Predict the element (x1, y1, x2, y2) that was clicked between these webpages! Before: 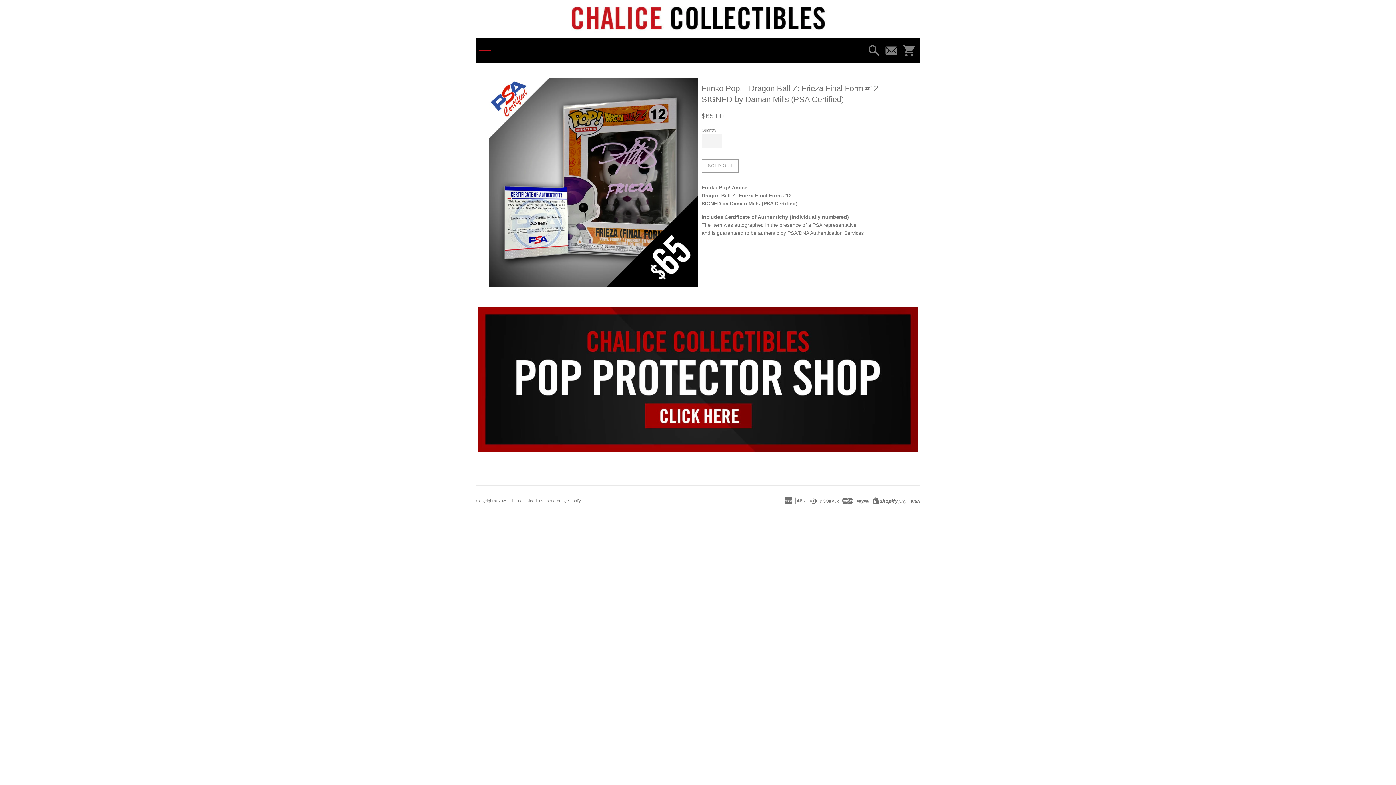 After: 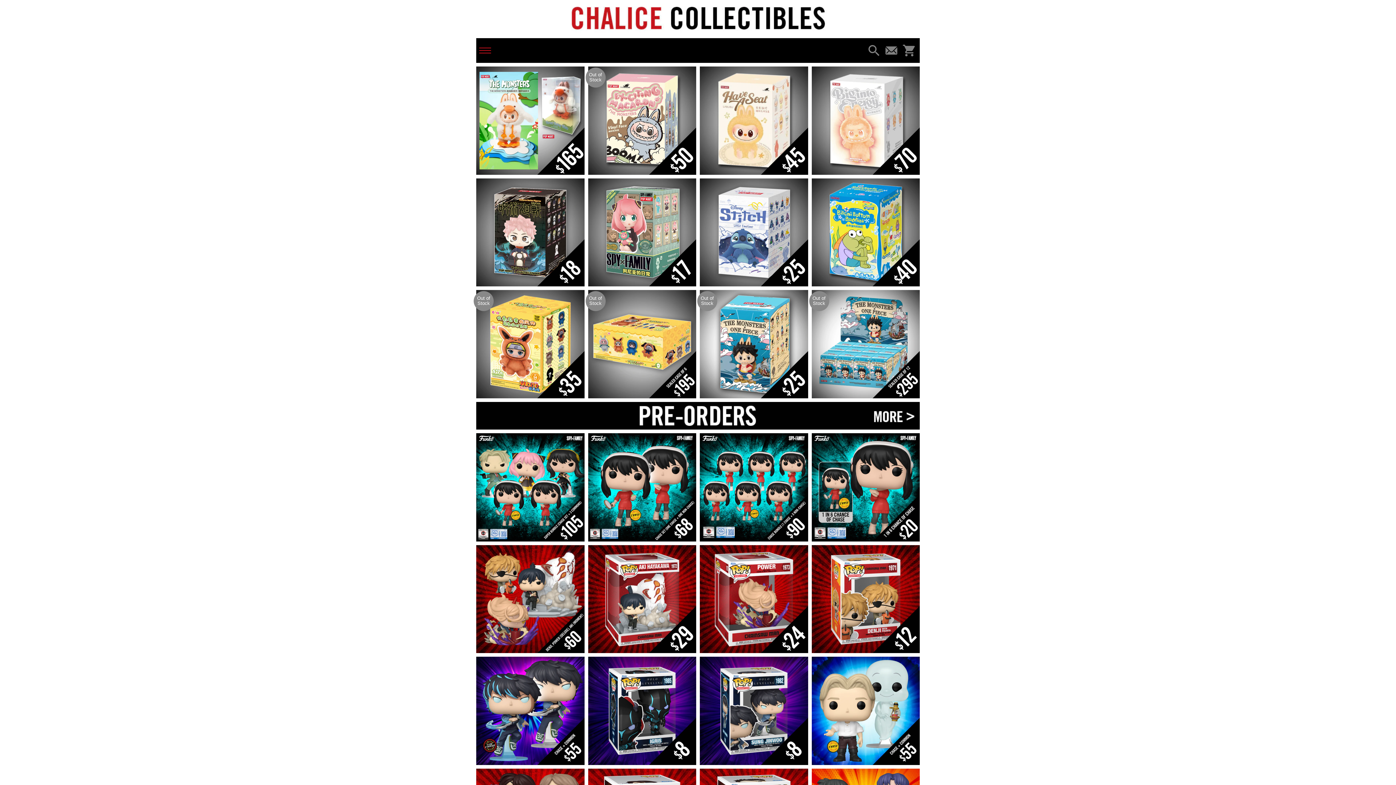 Action: bbox: (507, 3, 889, 34)